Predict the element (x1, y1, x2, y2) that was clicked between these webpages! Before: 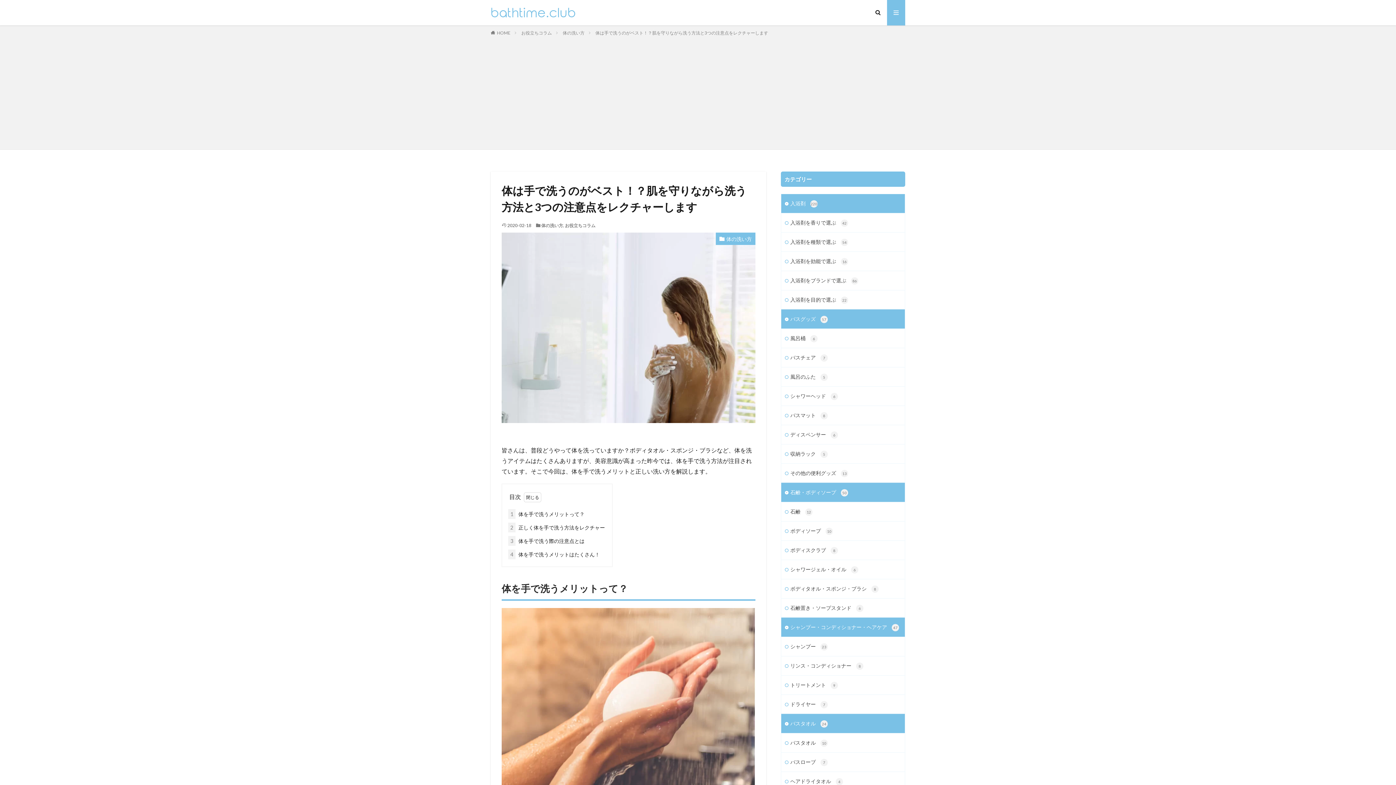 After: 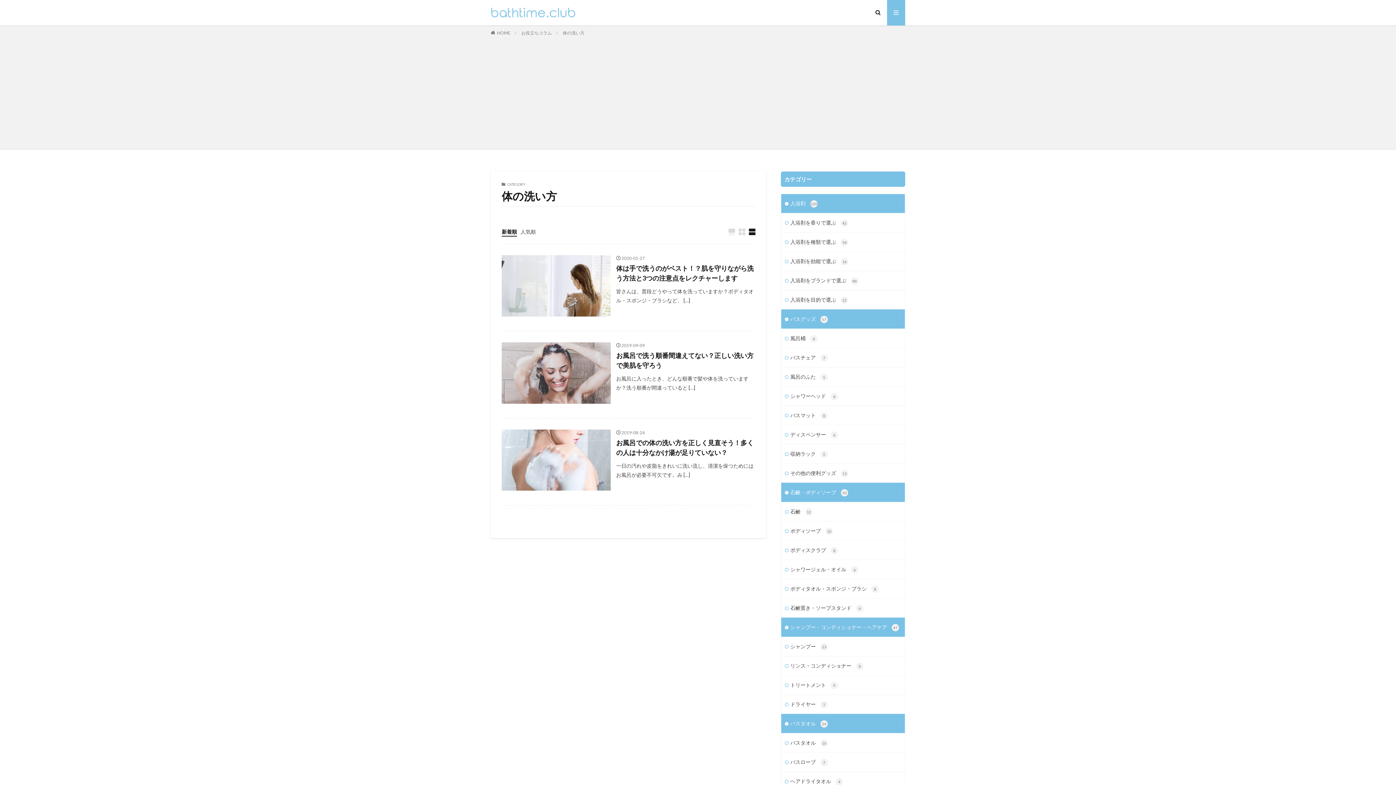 Action: label: 体の洗い方 bbox: (541, 222, 563, 228)